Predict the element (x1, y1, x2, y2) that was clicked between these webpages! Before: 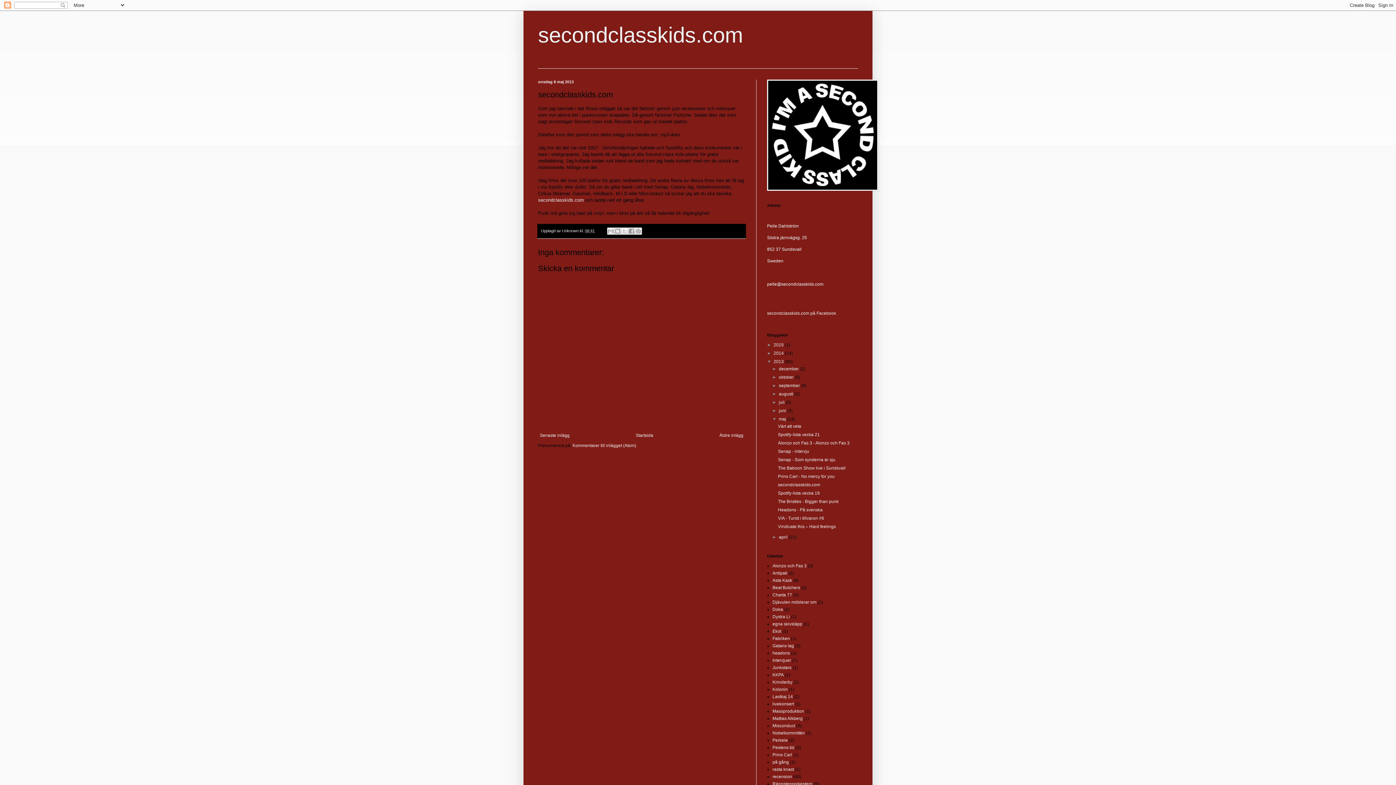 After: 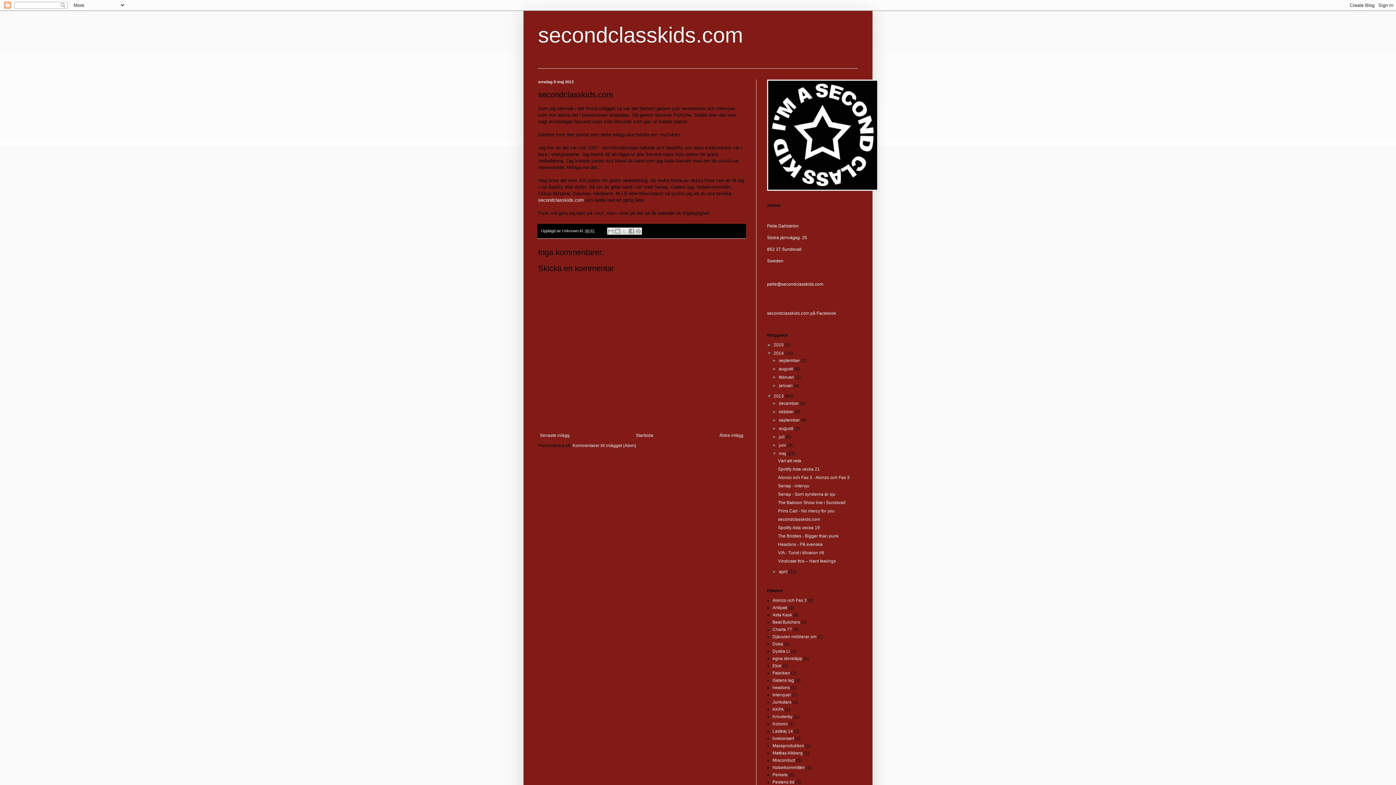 Action: bbox: (767, 350, 773, 356) label: ►  